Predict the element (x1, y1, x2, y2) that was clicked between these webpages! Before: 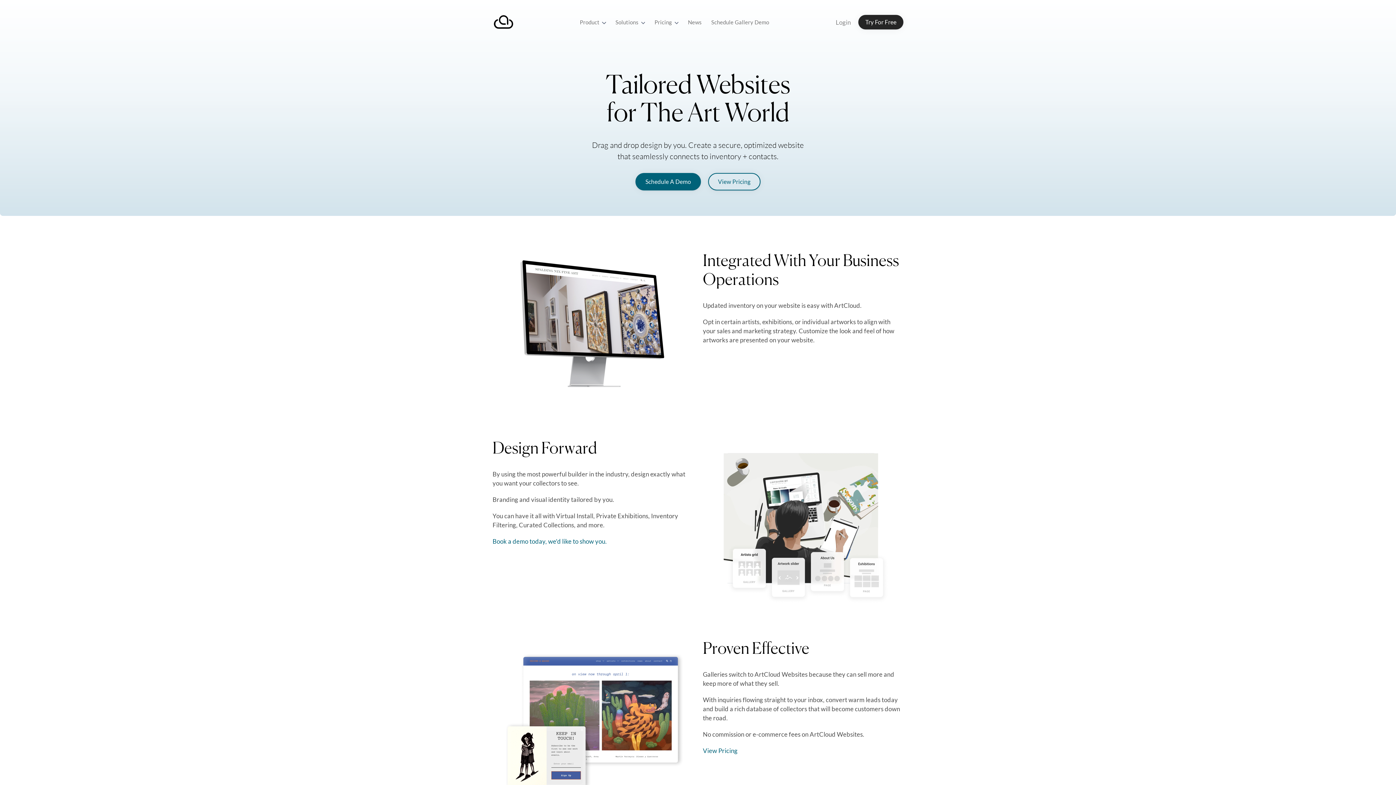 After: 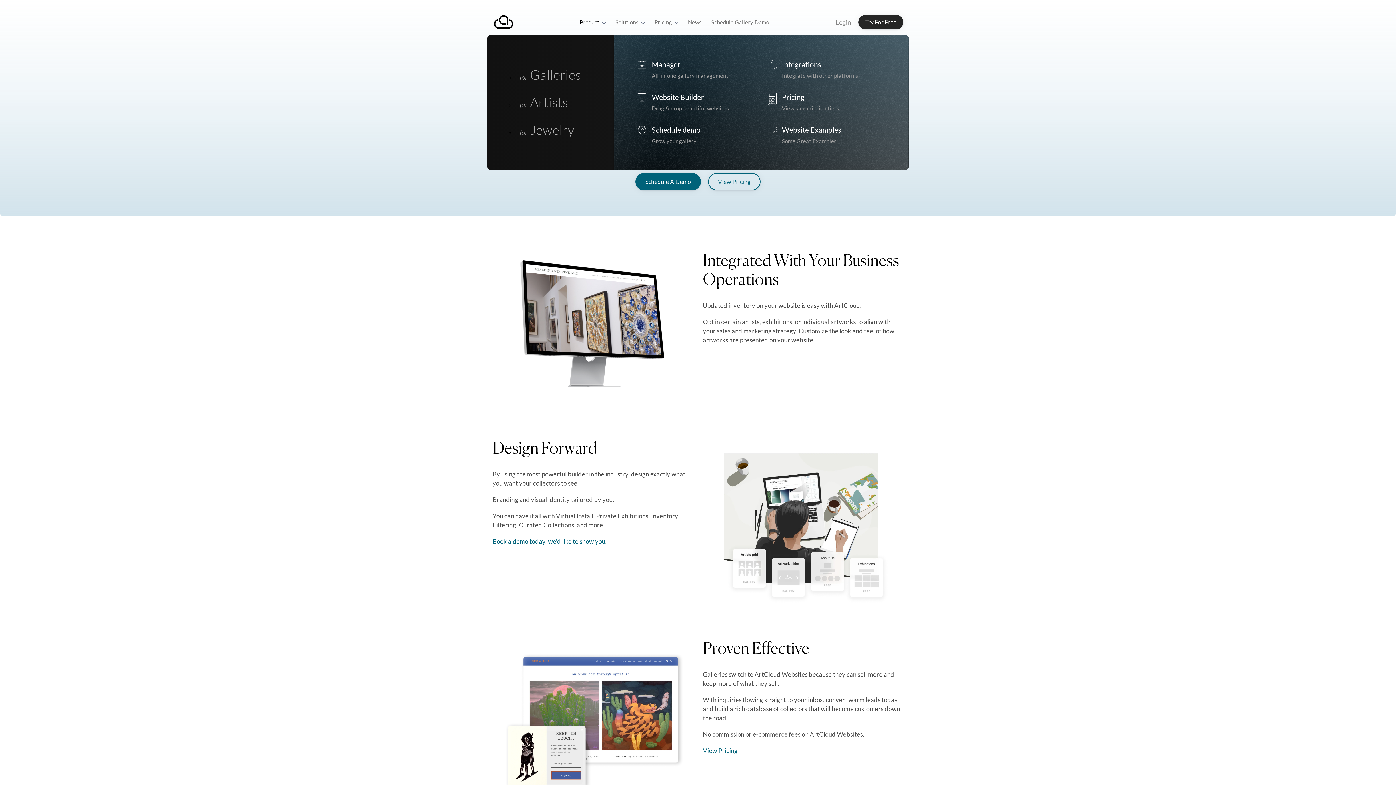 Action: label: Product  bbox: (580, 18, 606, 26)